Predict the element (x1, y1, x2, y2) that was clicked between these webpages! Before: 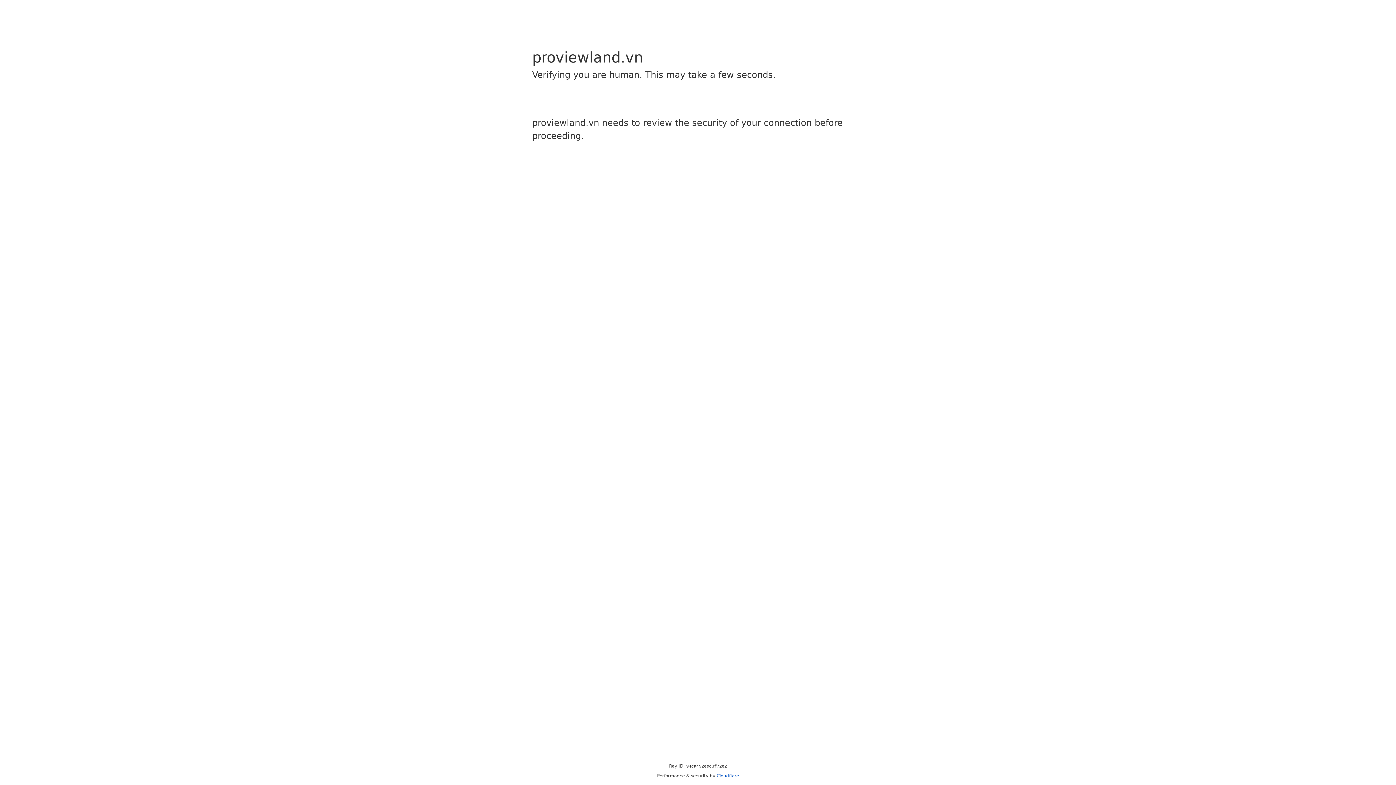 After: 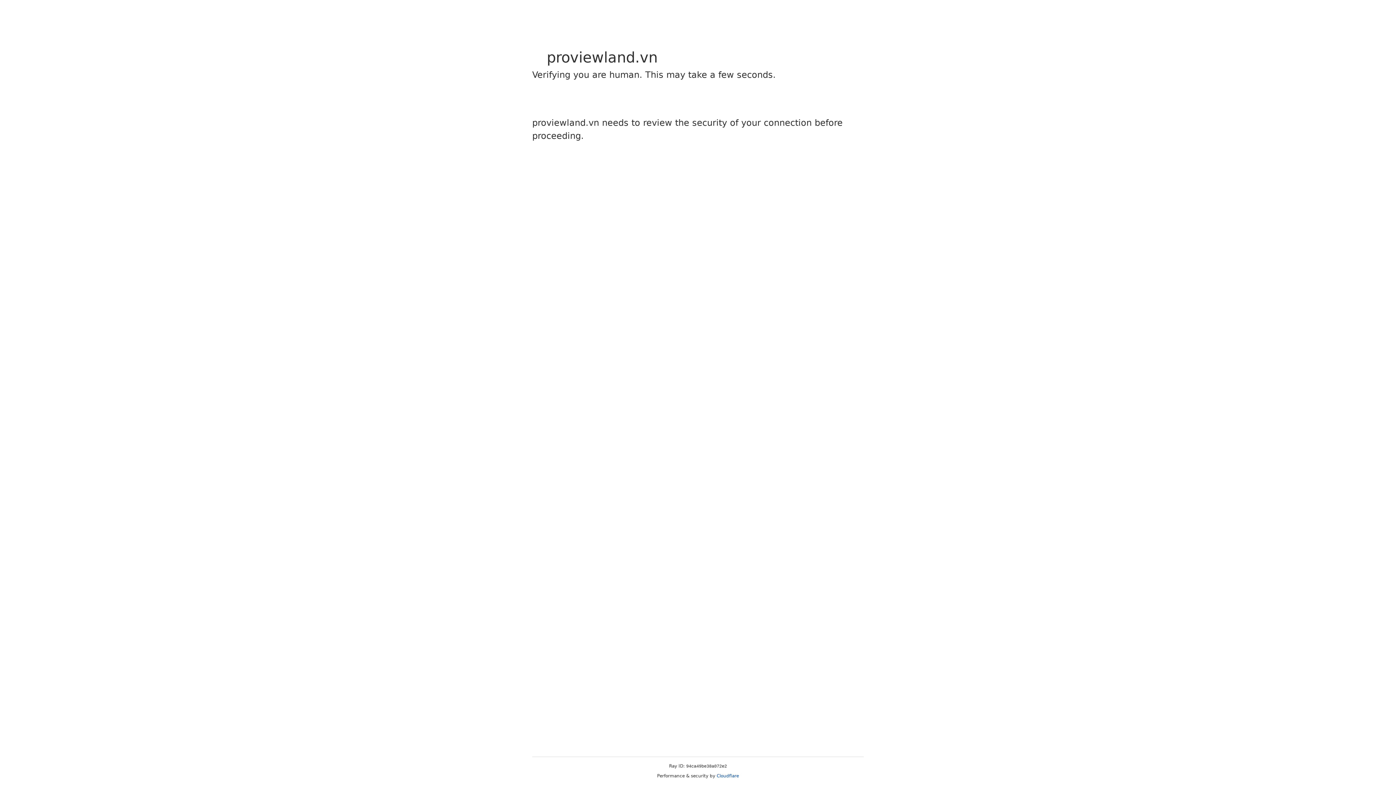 Action: label: Cloudflare bbox: (716, 773, 739, 778)